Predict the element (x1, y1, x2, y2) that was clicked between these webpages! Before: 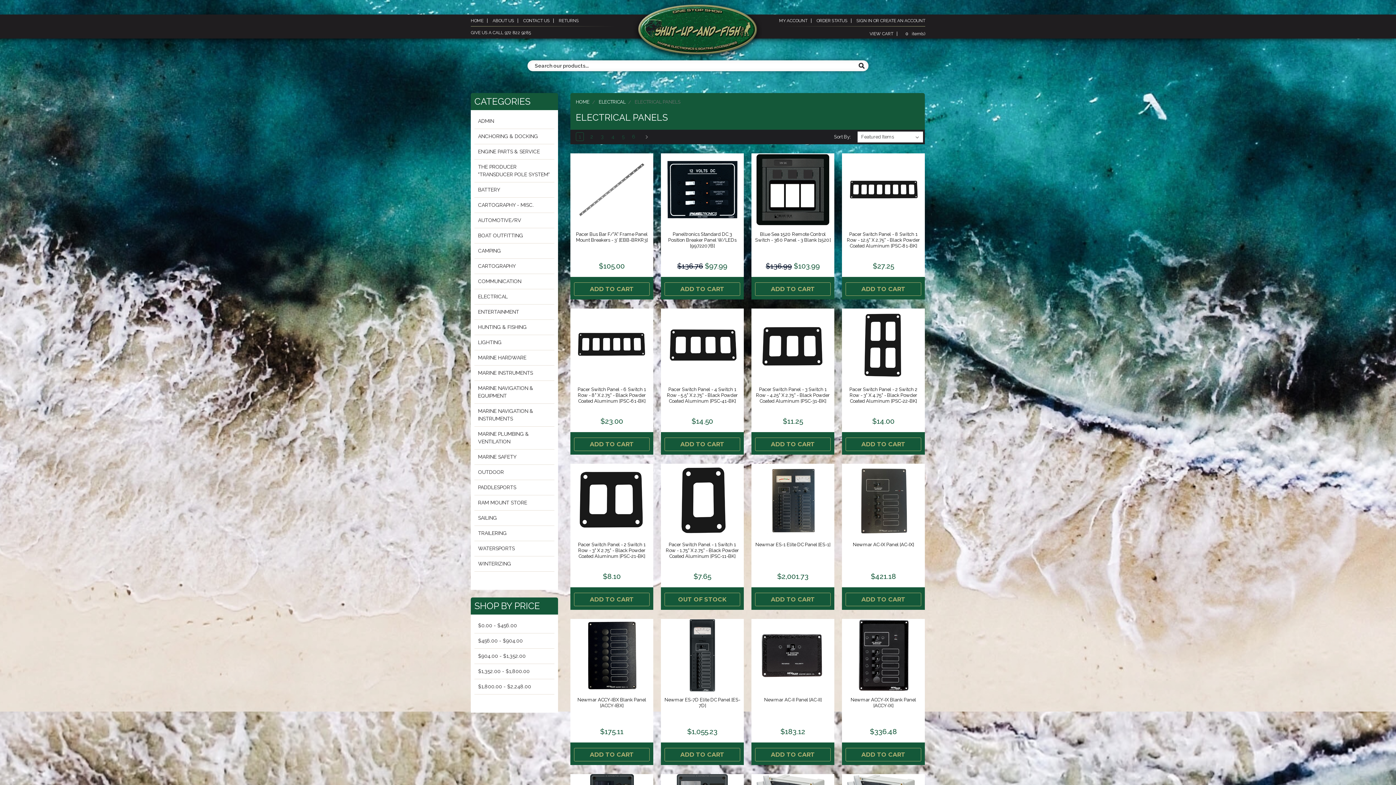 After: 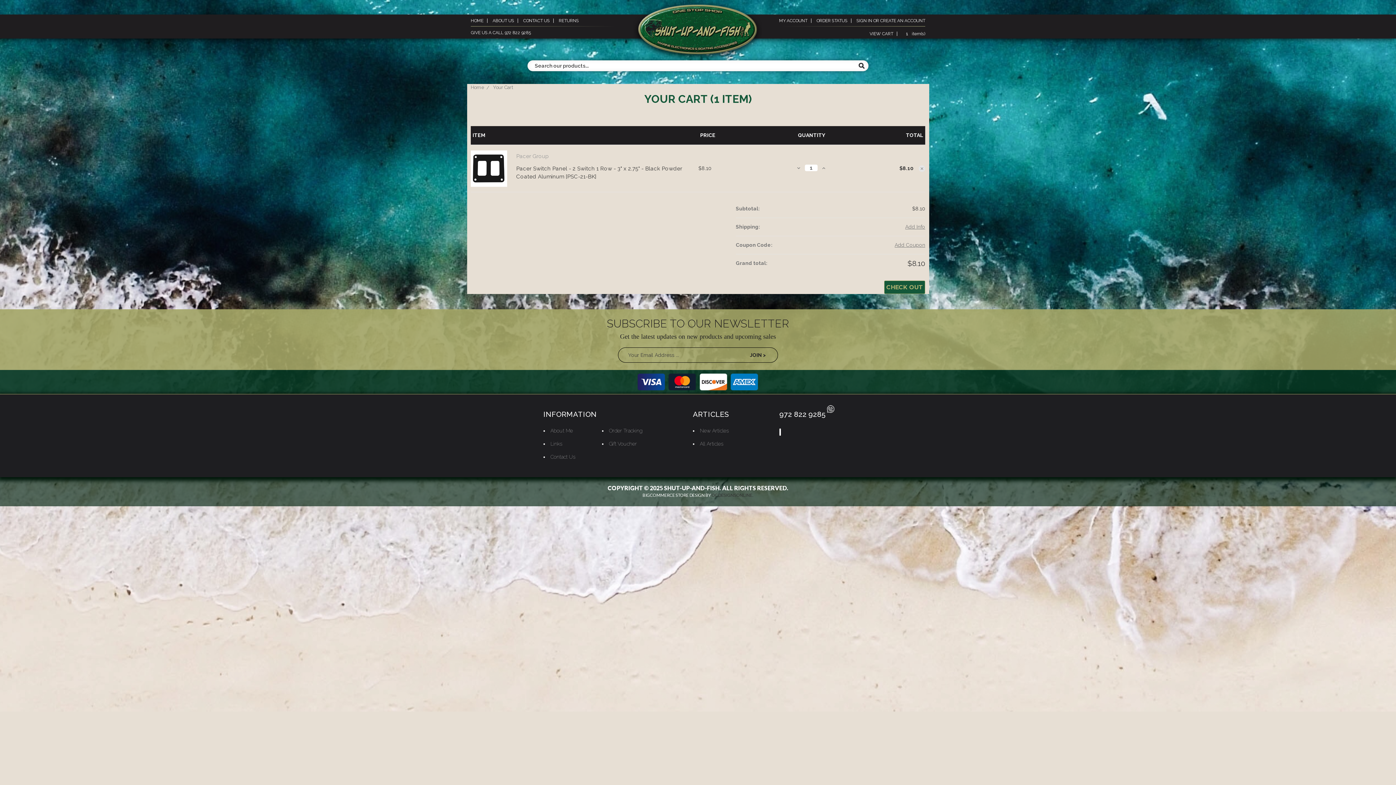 Action: label: ADD TO CART bbox: (574, 593, 649, 606)